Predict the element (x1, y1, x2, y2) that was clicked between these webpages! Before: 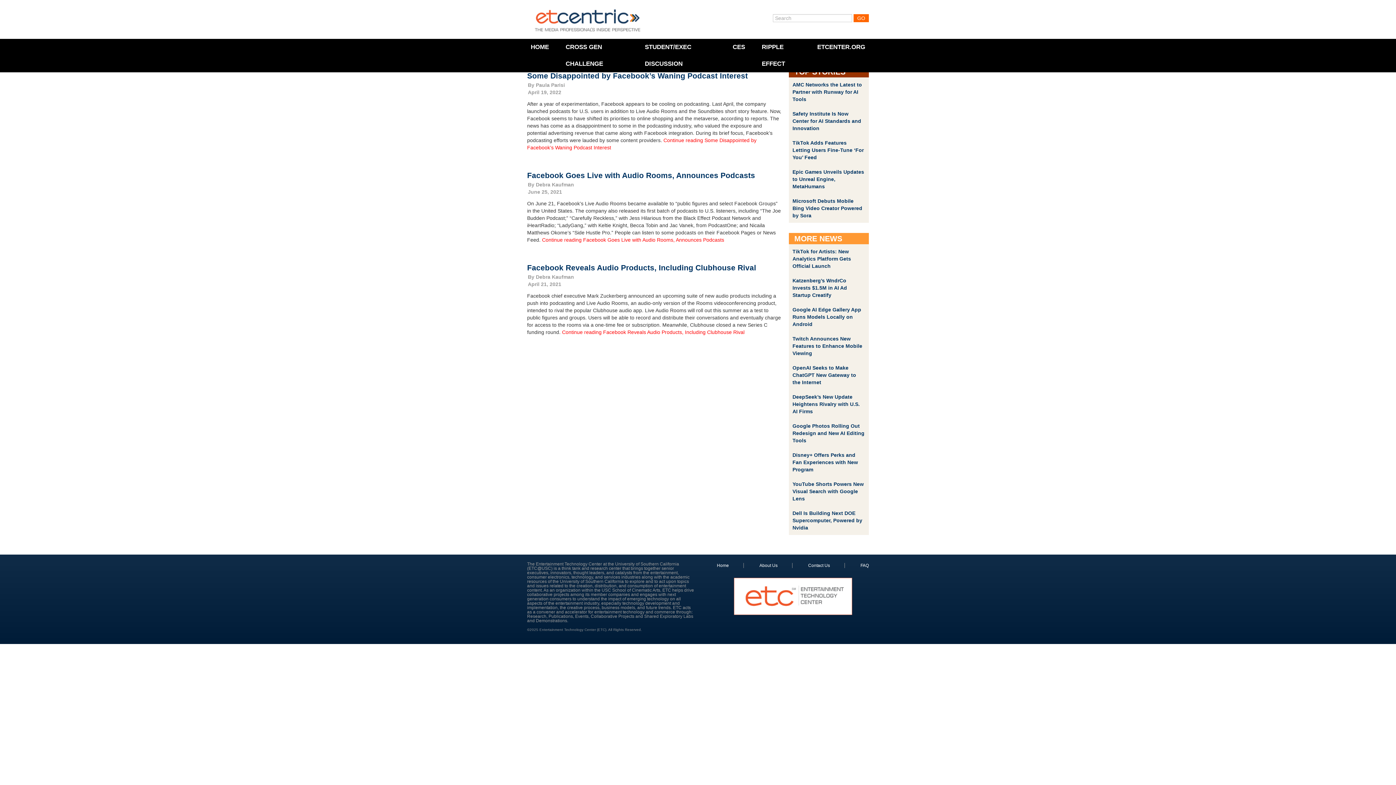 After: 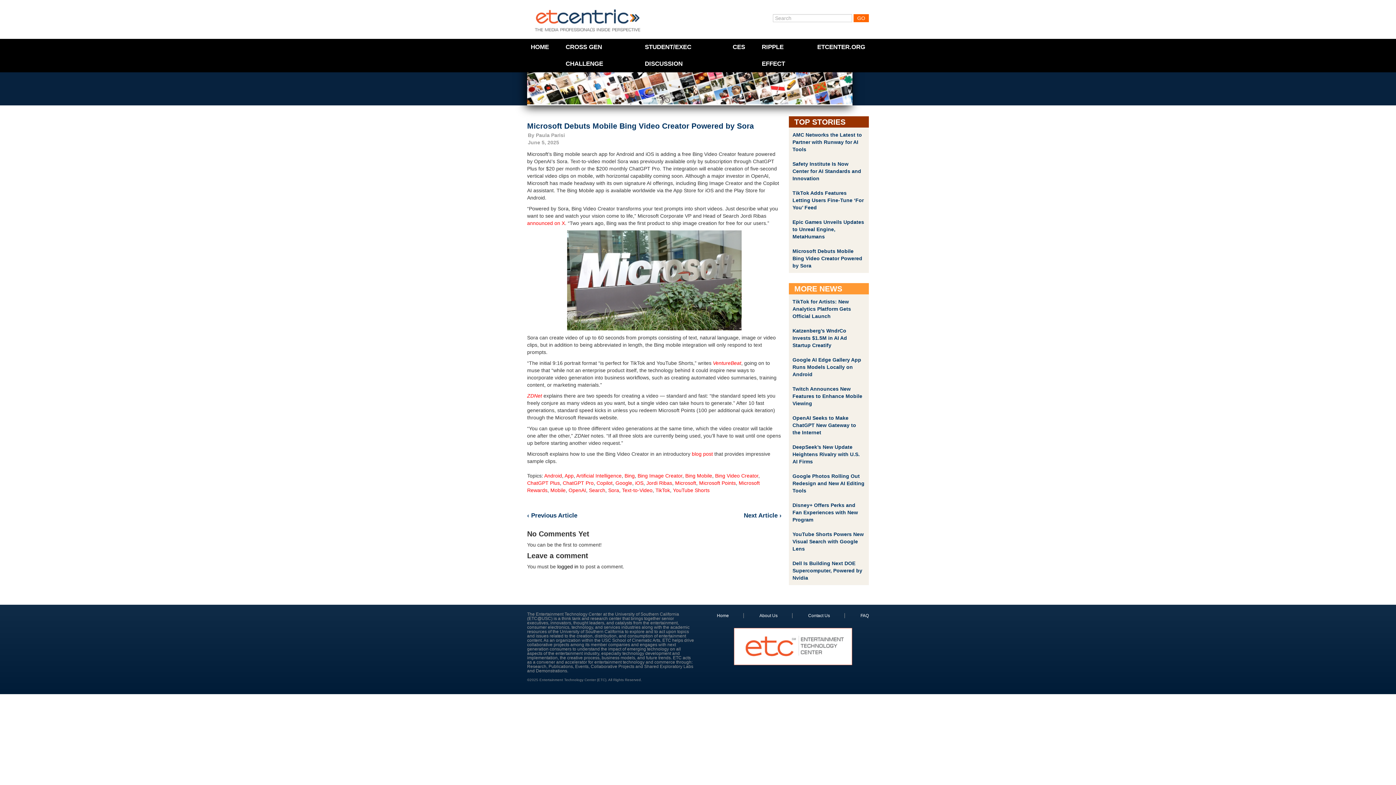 Action: bbox: (792, 198, 862, 218) label: Microsoft Debuts Mobile Bing Video Creator Powered by Sora